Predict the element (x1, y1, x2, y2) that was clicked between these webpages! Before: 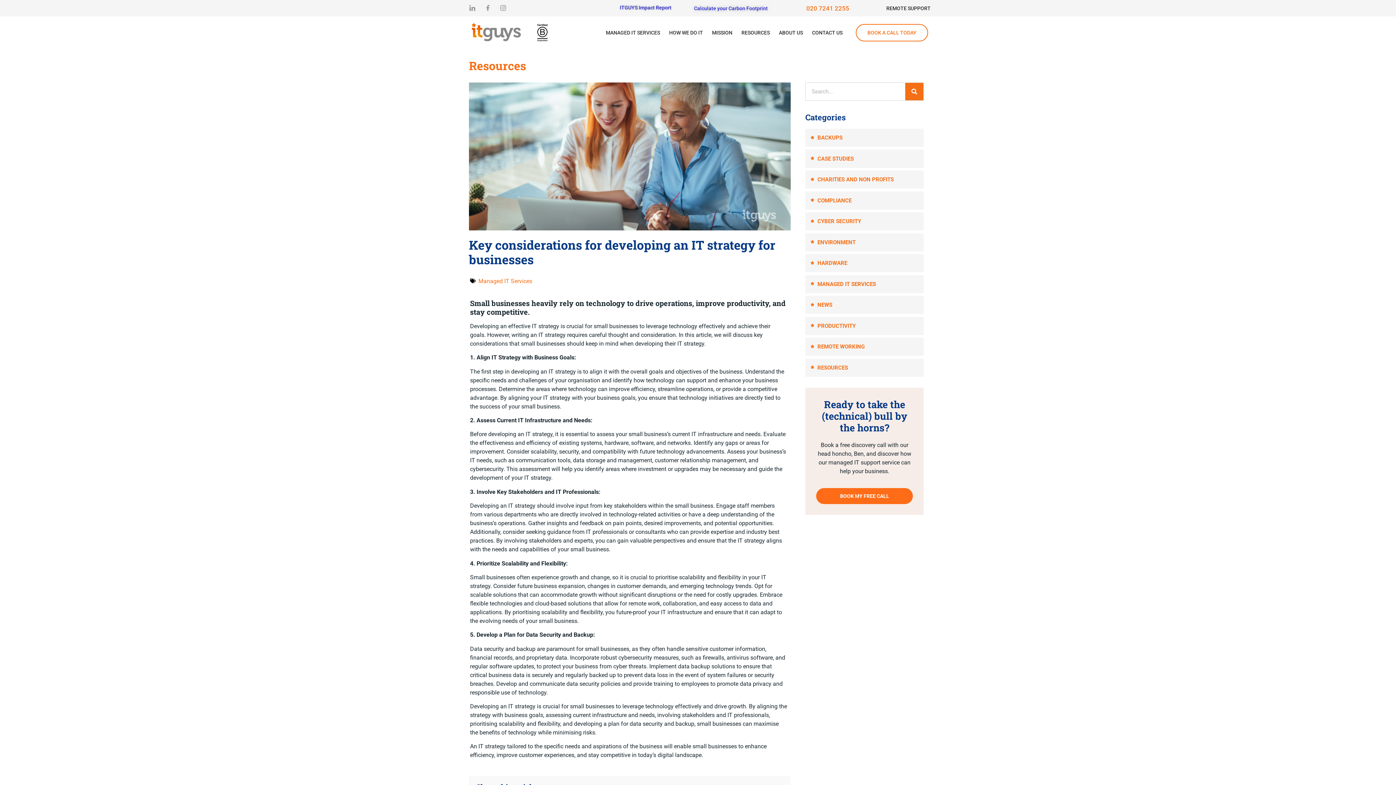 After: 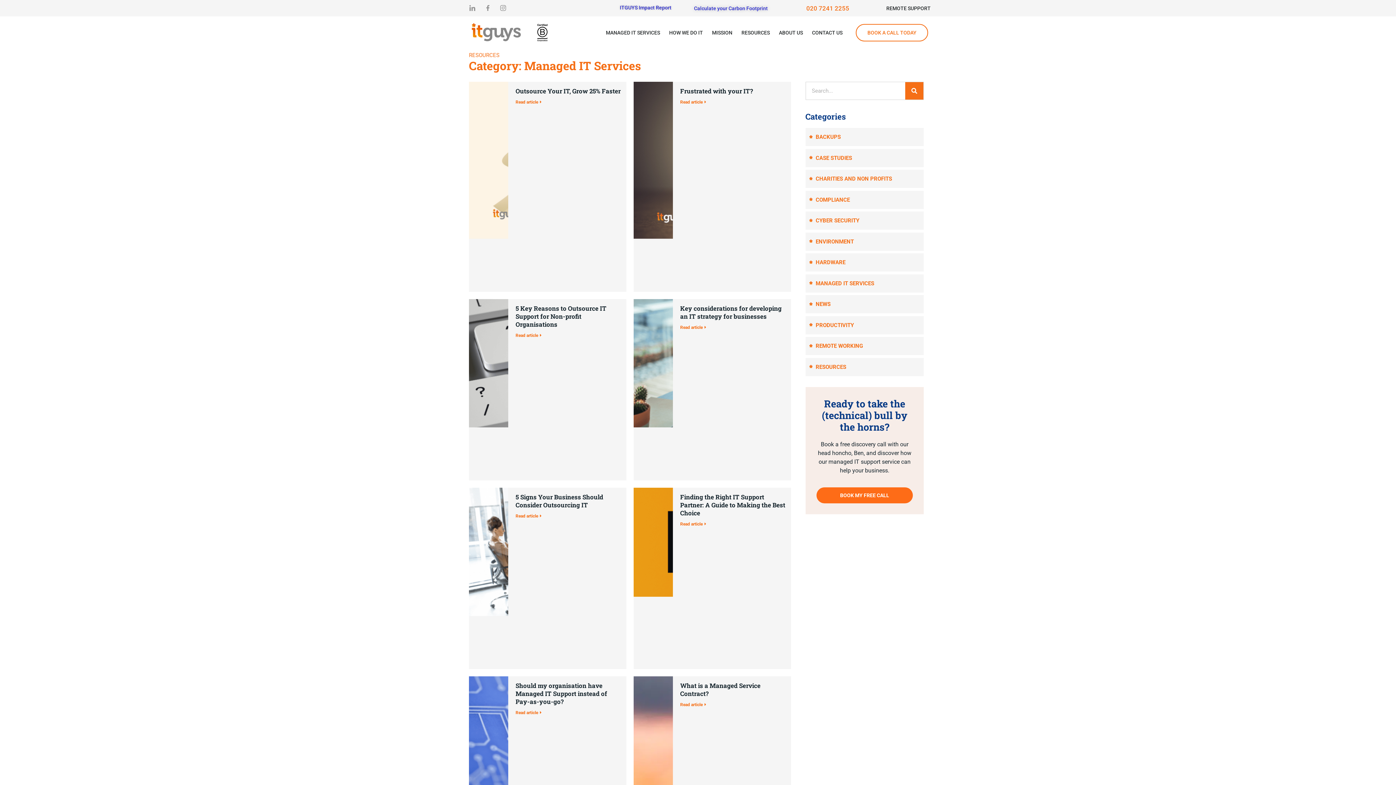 Action: bbox: (807, 277, 924, 288) label: MANAGED IT SERVICES